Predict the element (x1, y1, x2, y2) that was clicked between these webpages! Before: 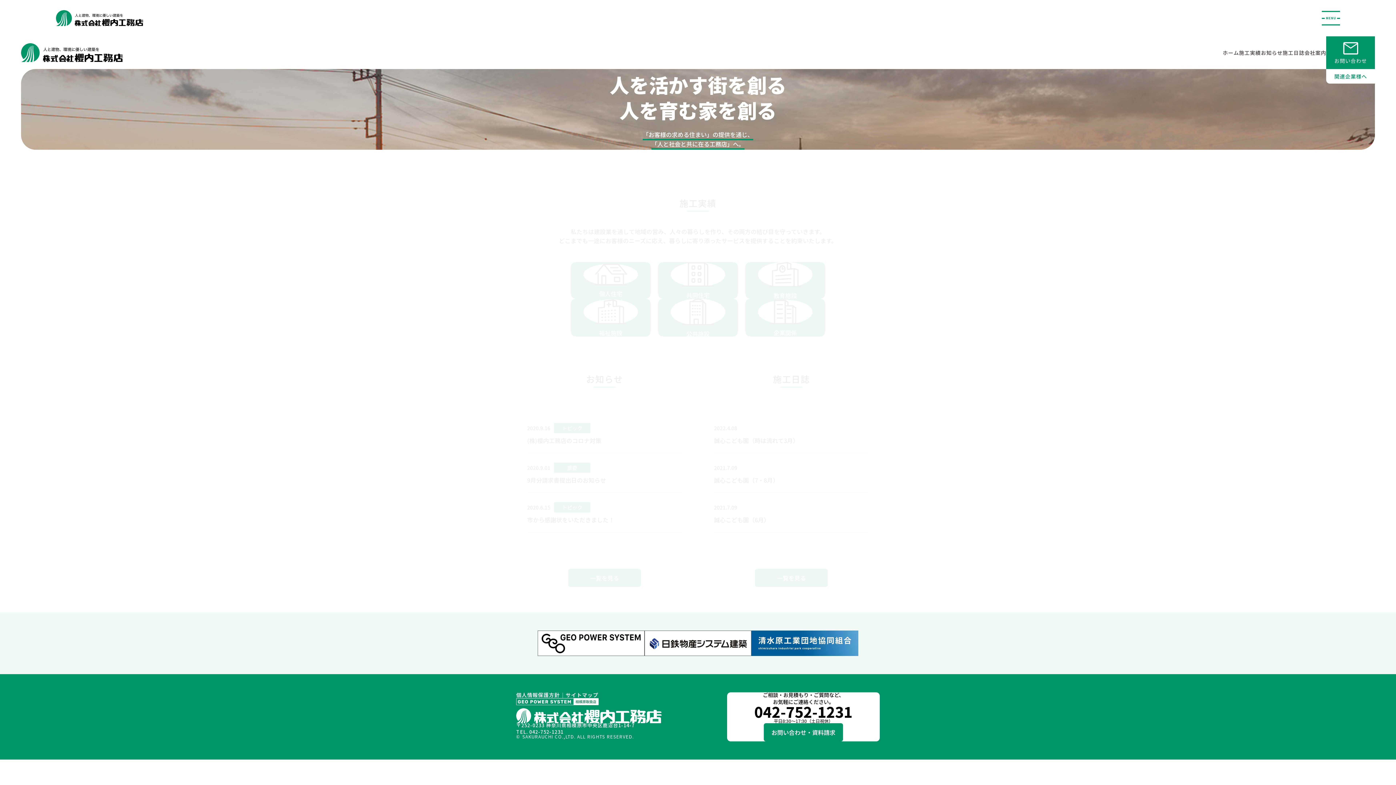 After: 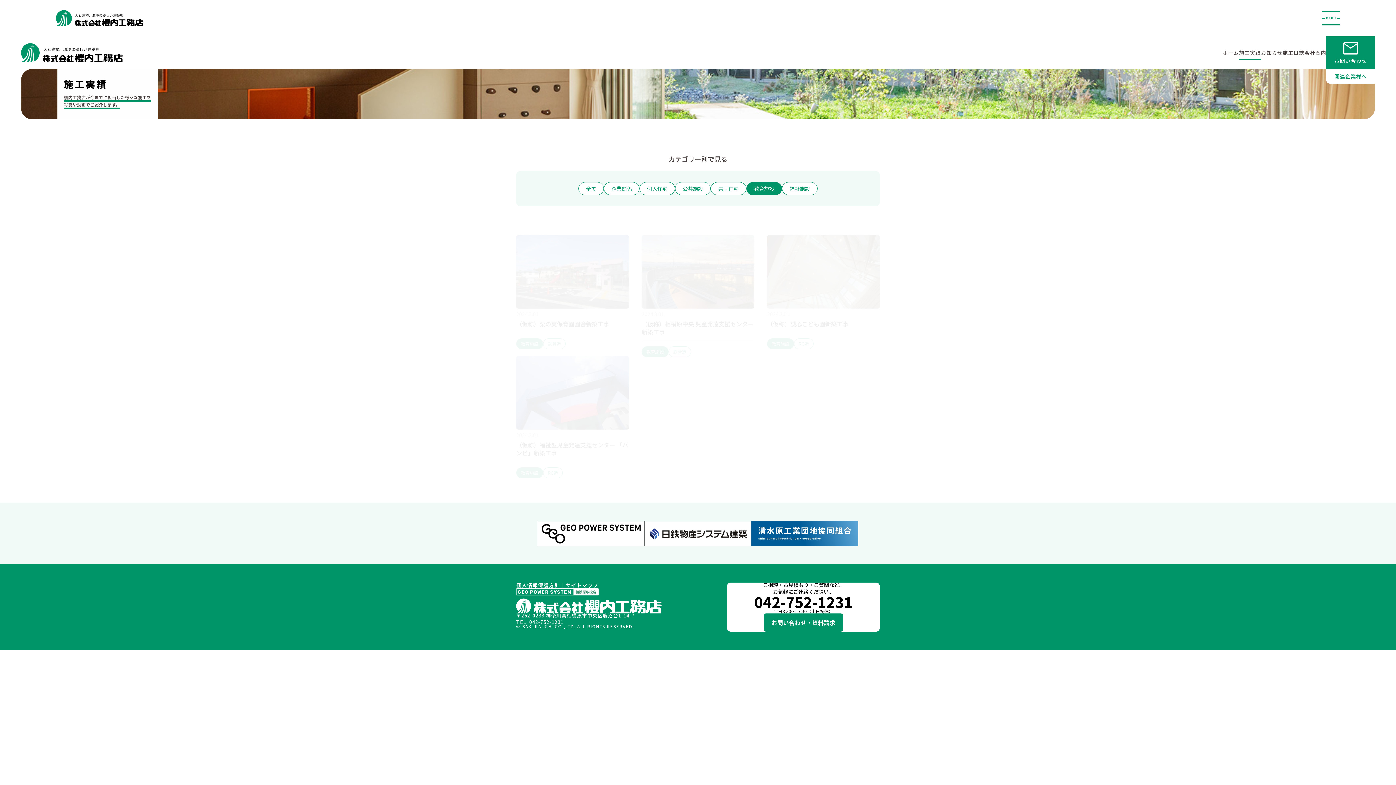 Action: bbox: (745, 262, 825, 298) label: 教育施設